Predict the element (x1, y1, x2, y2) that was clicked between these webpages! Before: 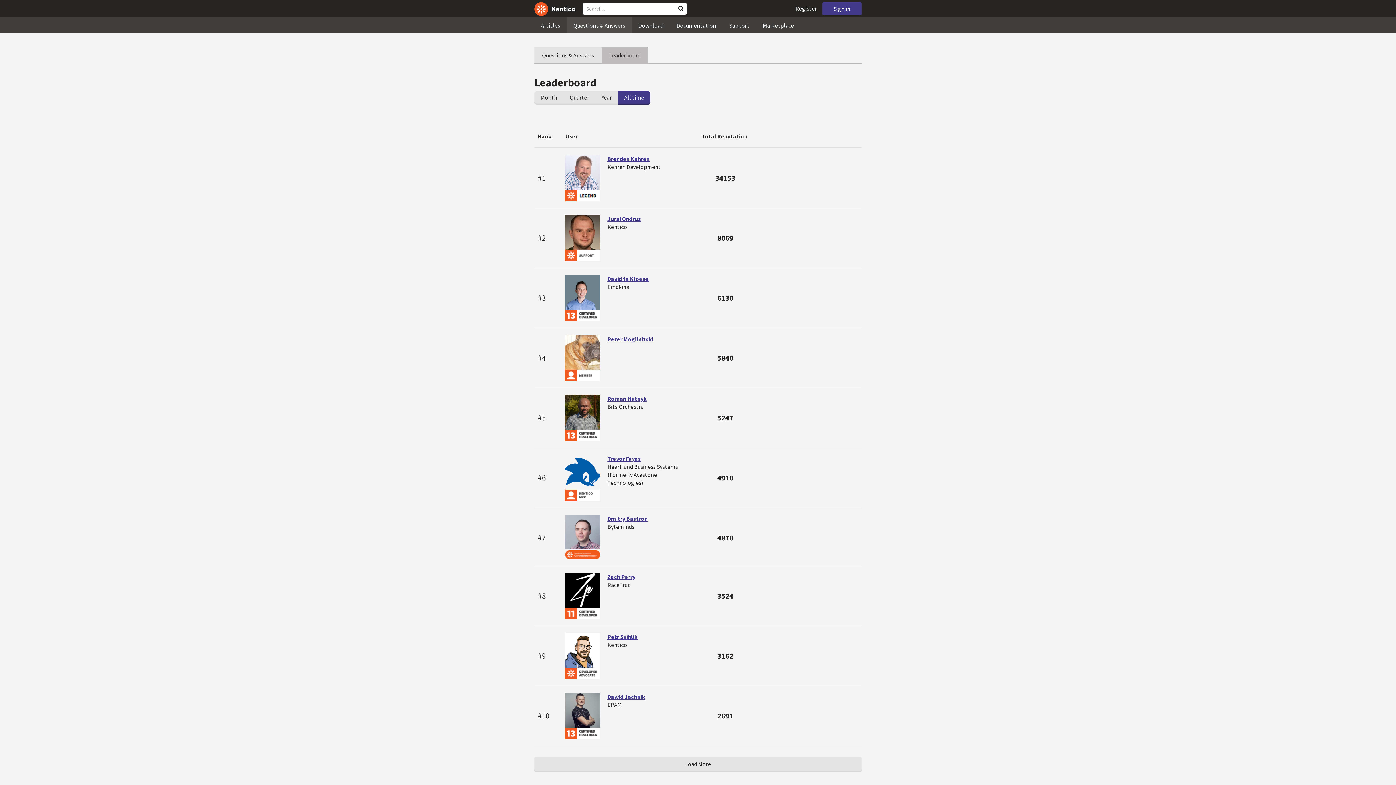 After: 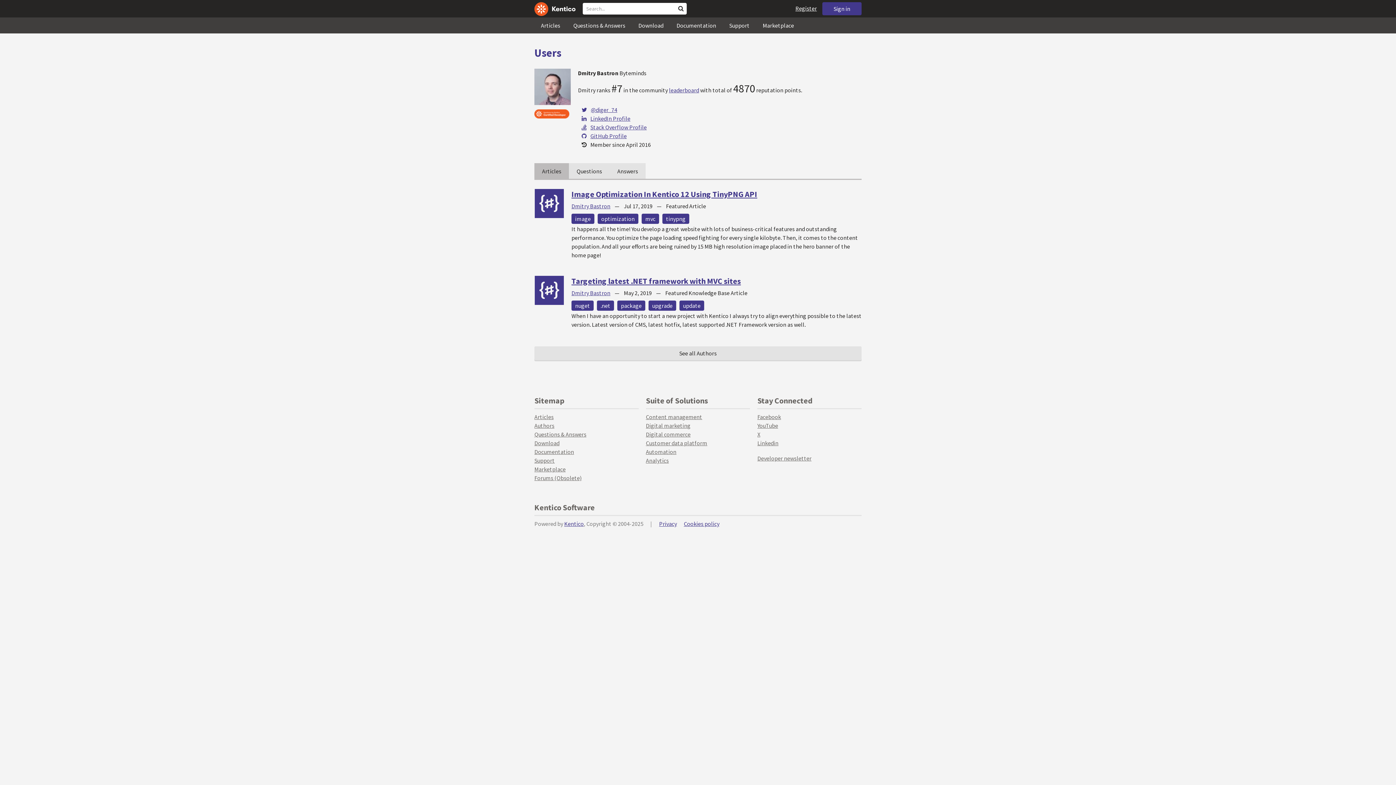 Action: label: Dmitry Bastron bbox: (607, 515, 647, 522)